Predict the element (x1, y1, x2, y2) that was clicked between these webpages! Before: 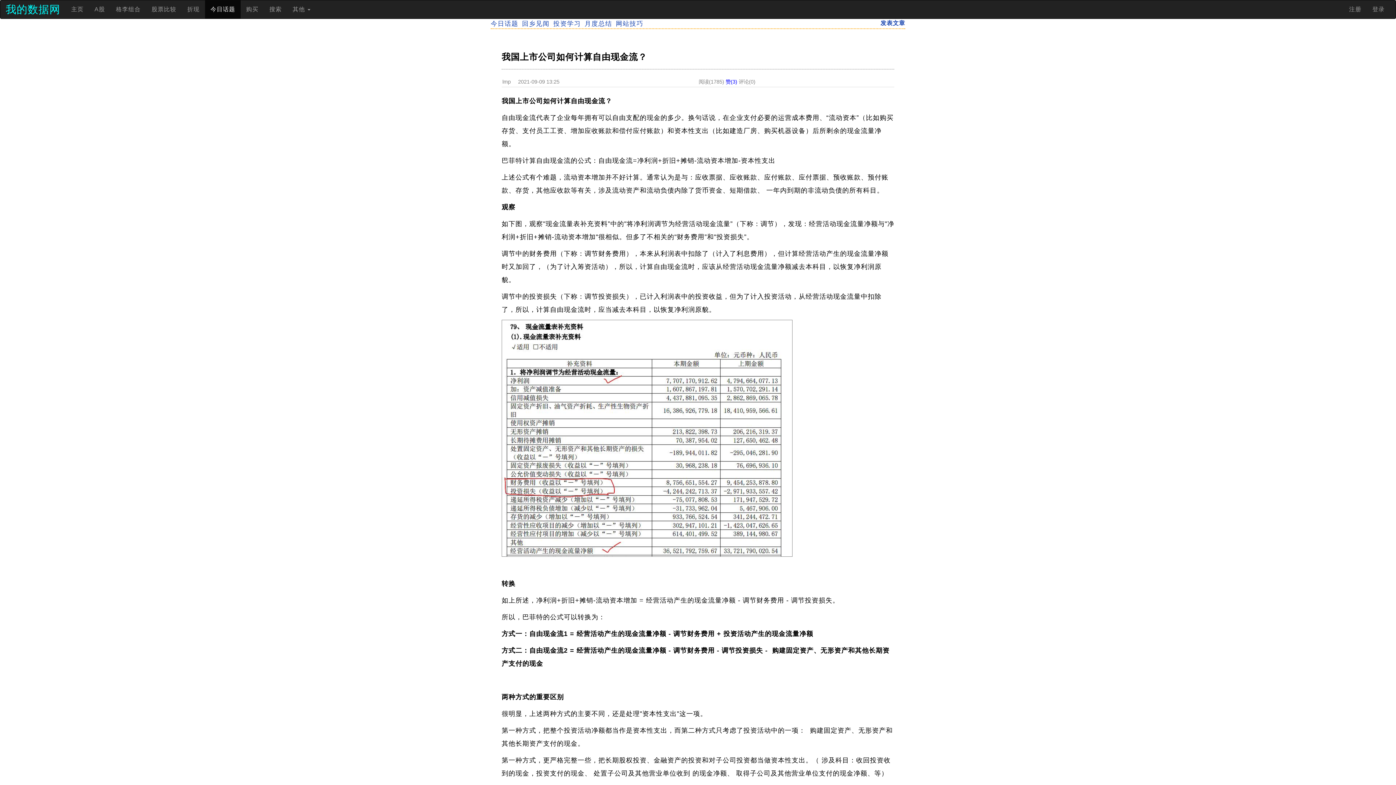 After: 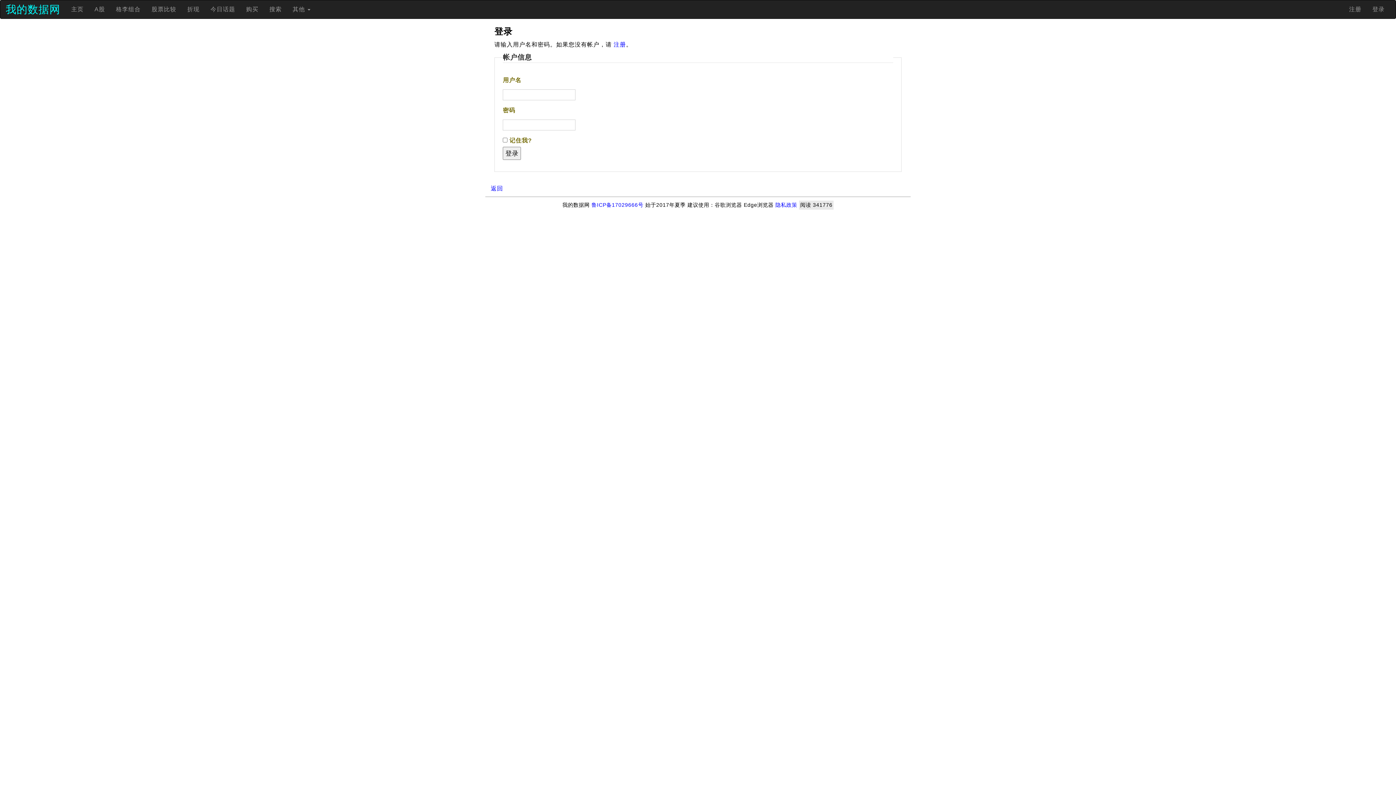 Action: label: 股票比较 bbox: (146, 0, 181, 18)